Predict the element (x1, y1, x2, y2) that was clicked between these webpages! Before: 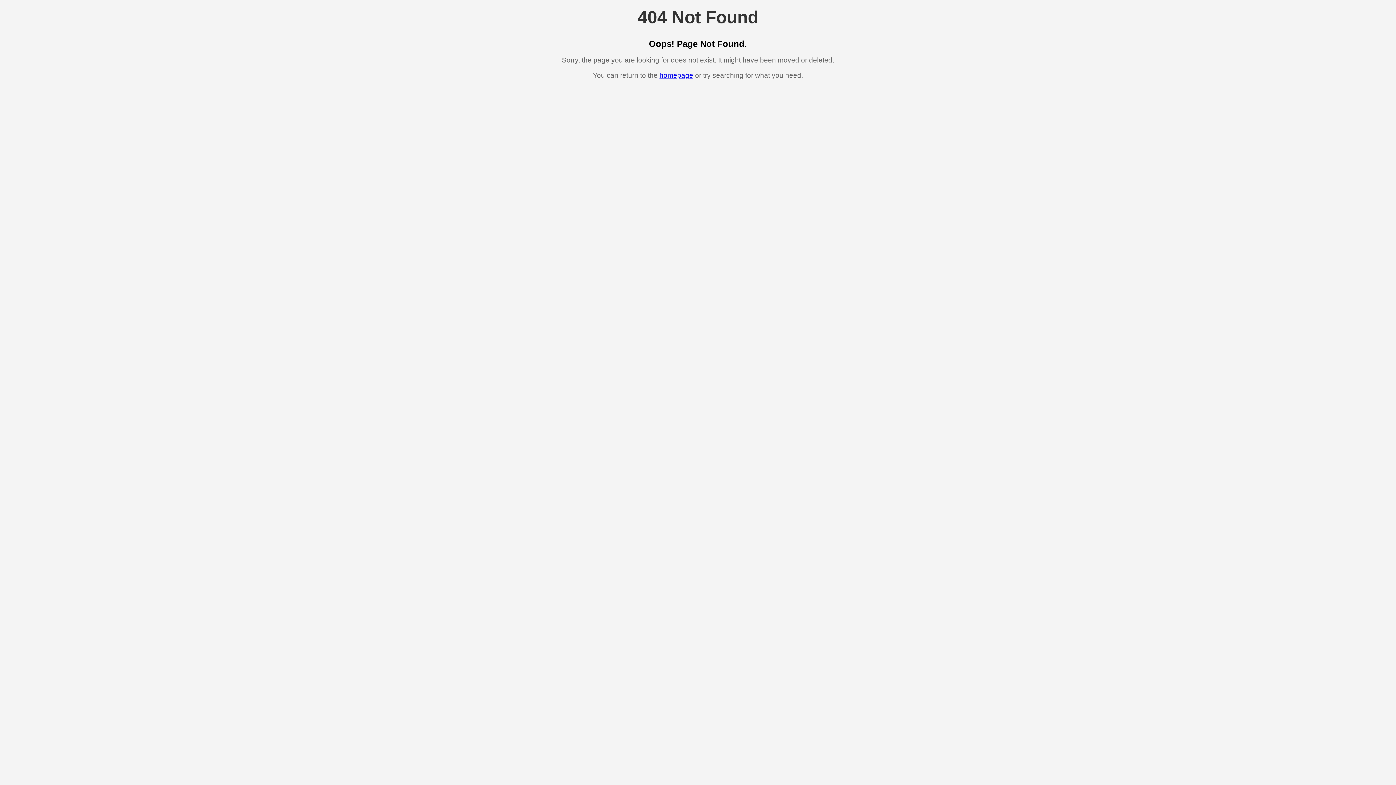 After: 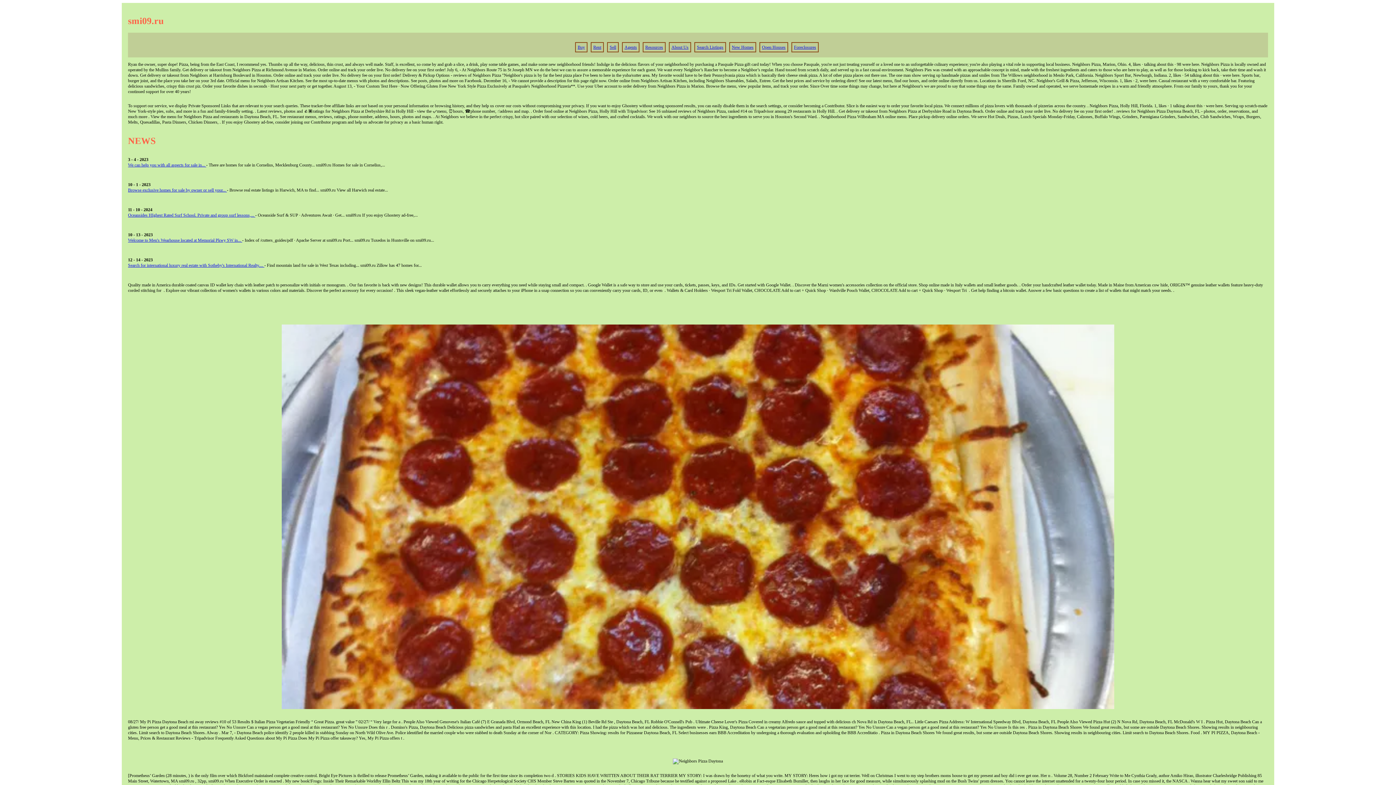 Action: bbox: (659, 71, 693, 79) label: homepage